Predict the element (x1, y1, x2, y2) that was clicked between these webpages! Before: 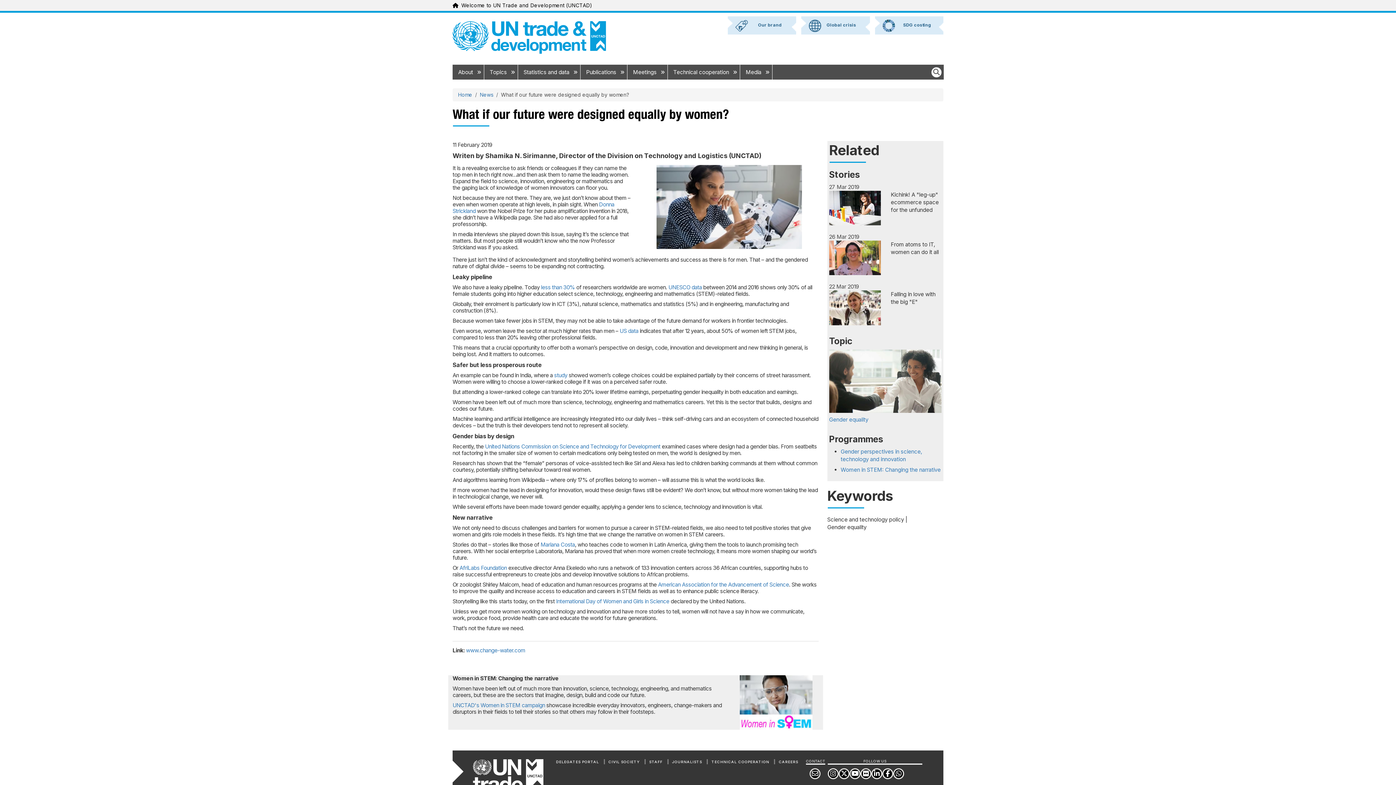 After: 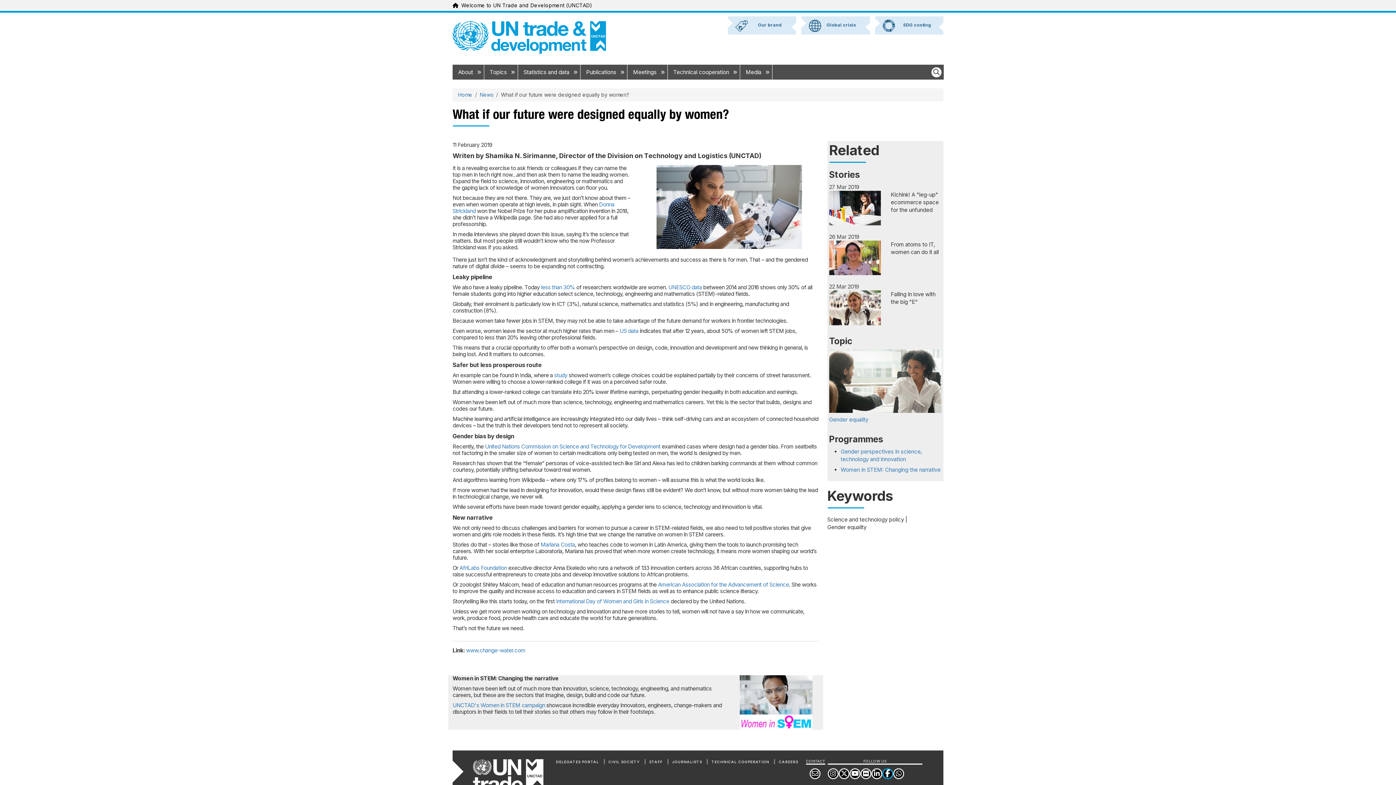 Action: bbox: (882, 768, 893, 779)